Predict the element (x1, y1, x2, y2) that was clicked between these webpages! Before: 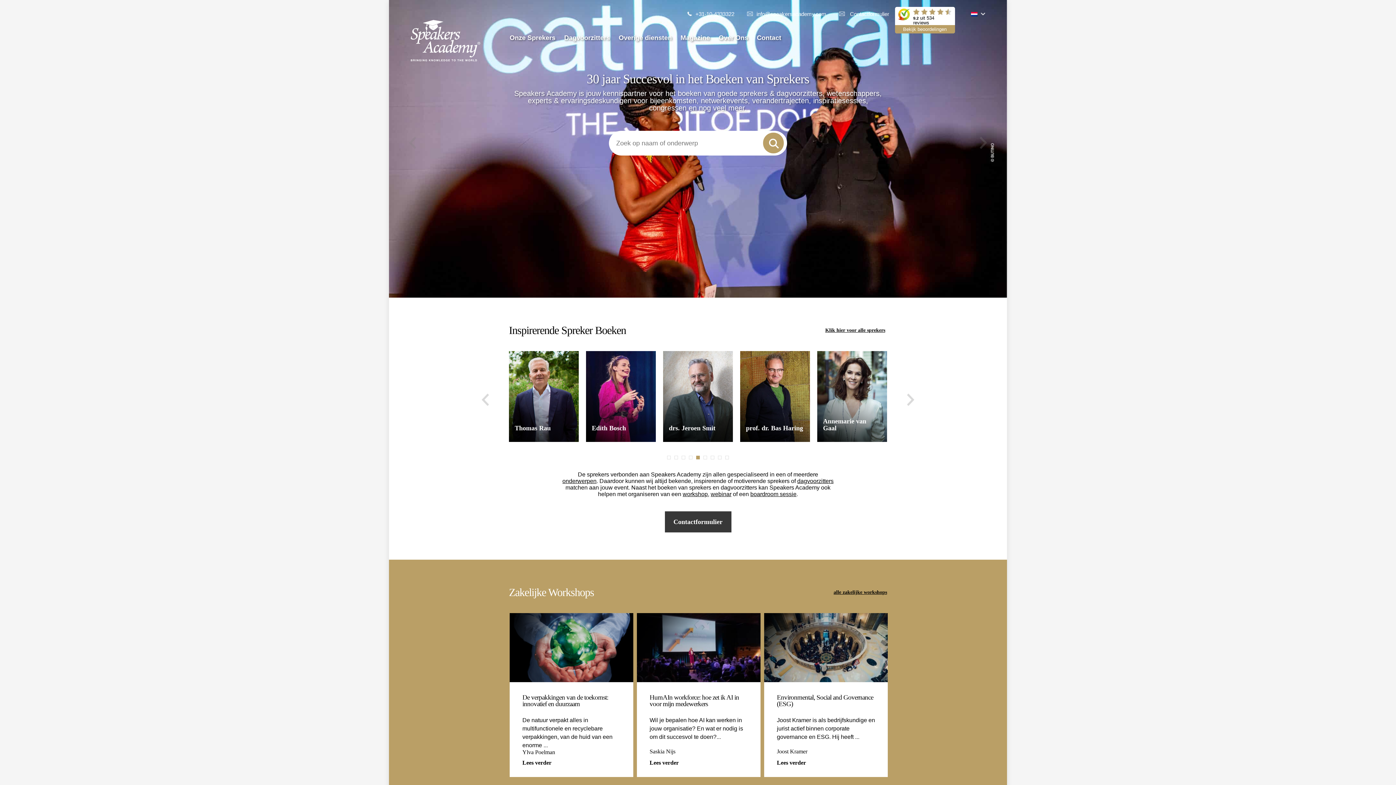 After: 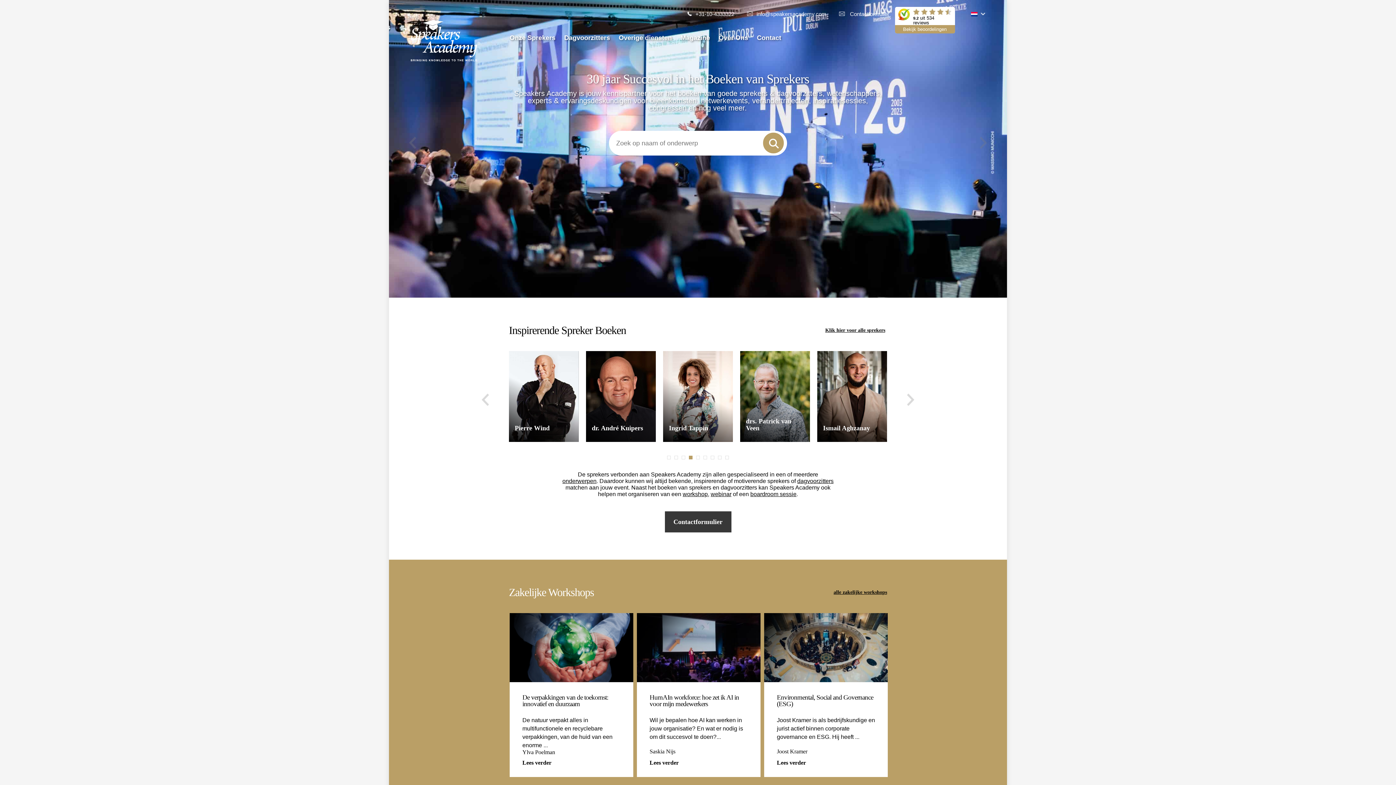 Action: label: 4 of 9 bbox: (689, 456, 693, 459)